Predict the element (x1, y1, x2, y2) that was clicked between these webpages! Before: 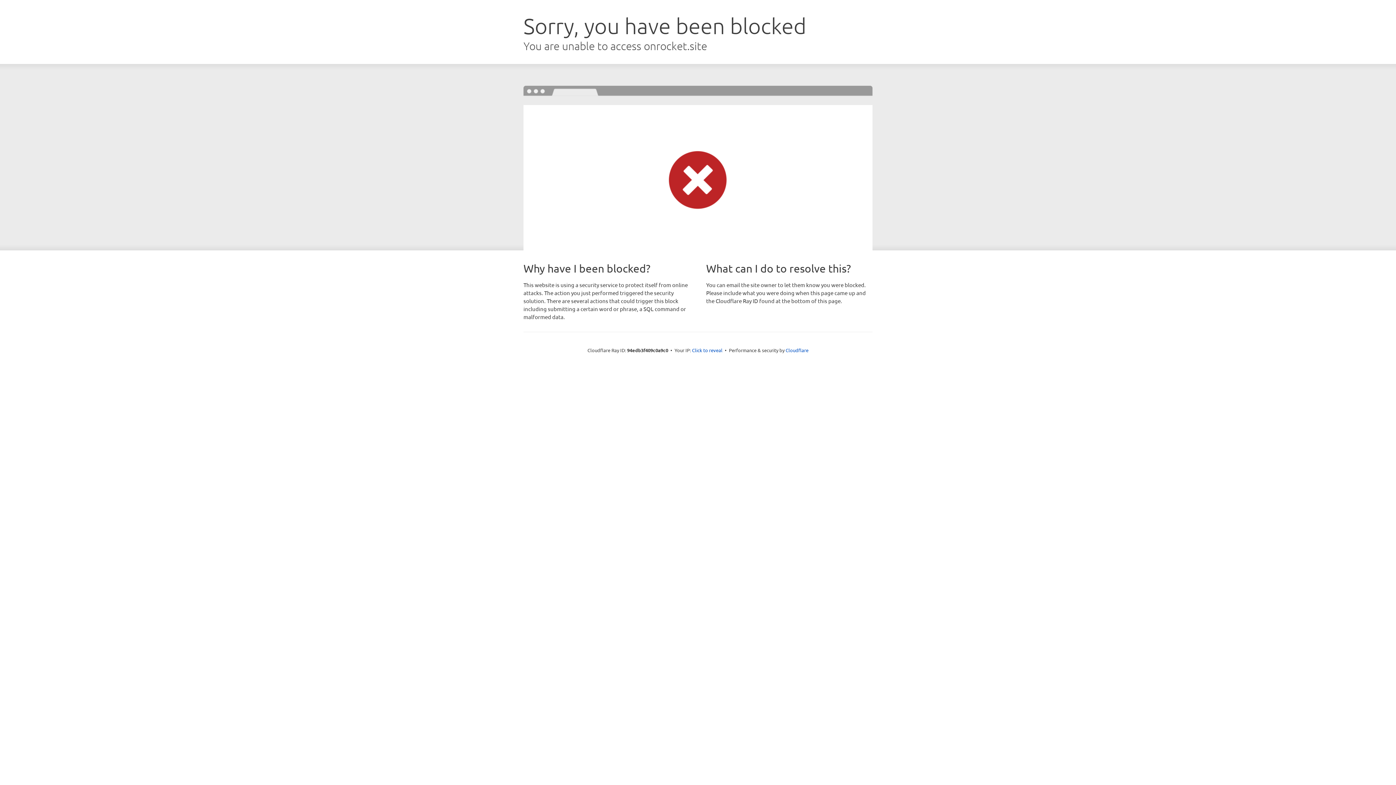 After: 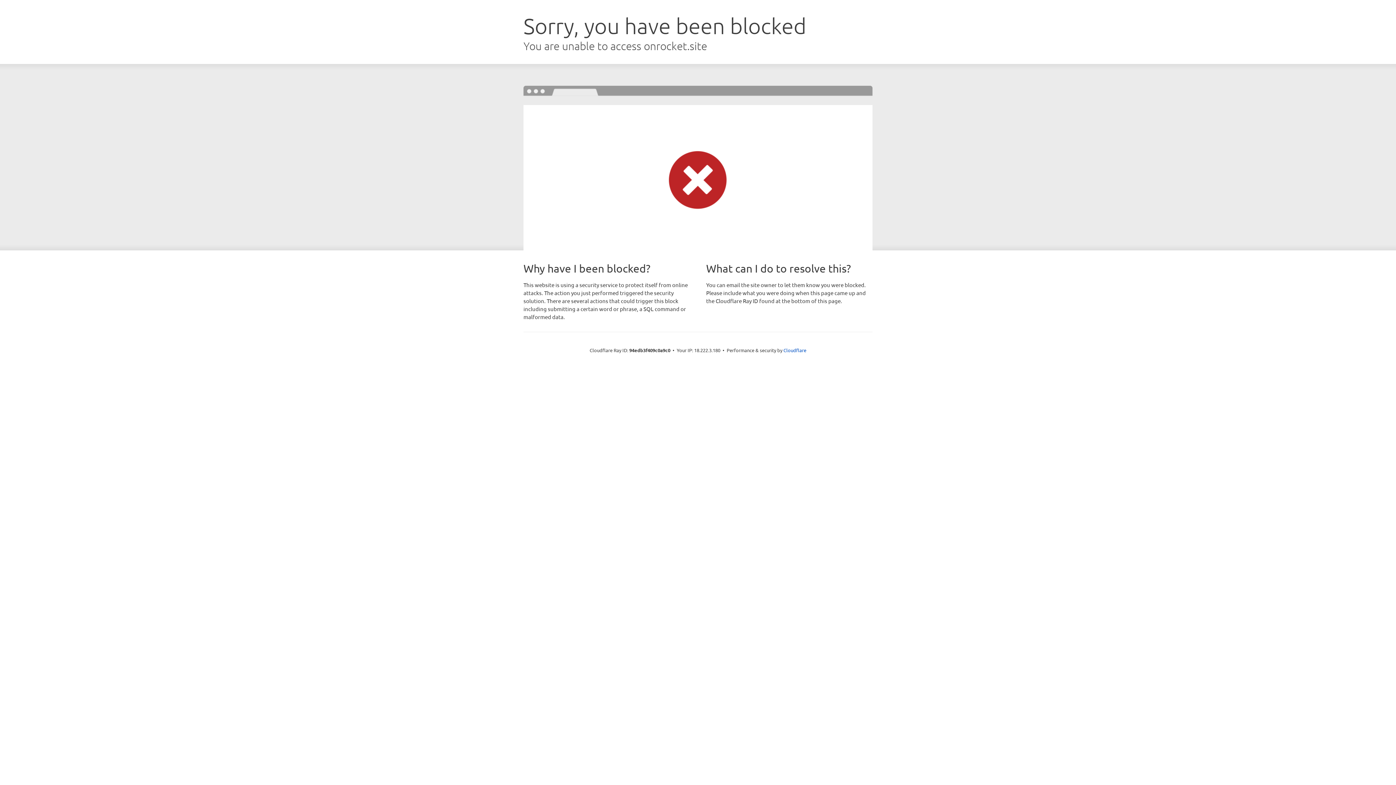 Action: bbox: (692, 346, 722, 353) label: Click to reveal